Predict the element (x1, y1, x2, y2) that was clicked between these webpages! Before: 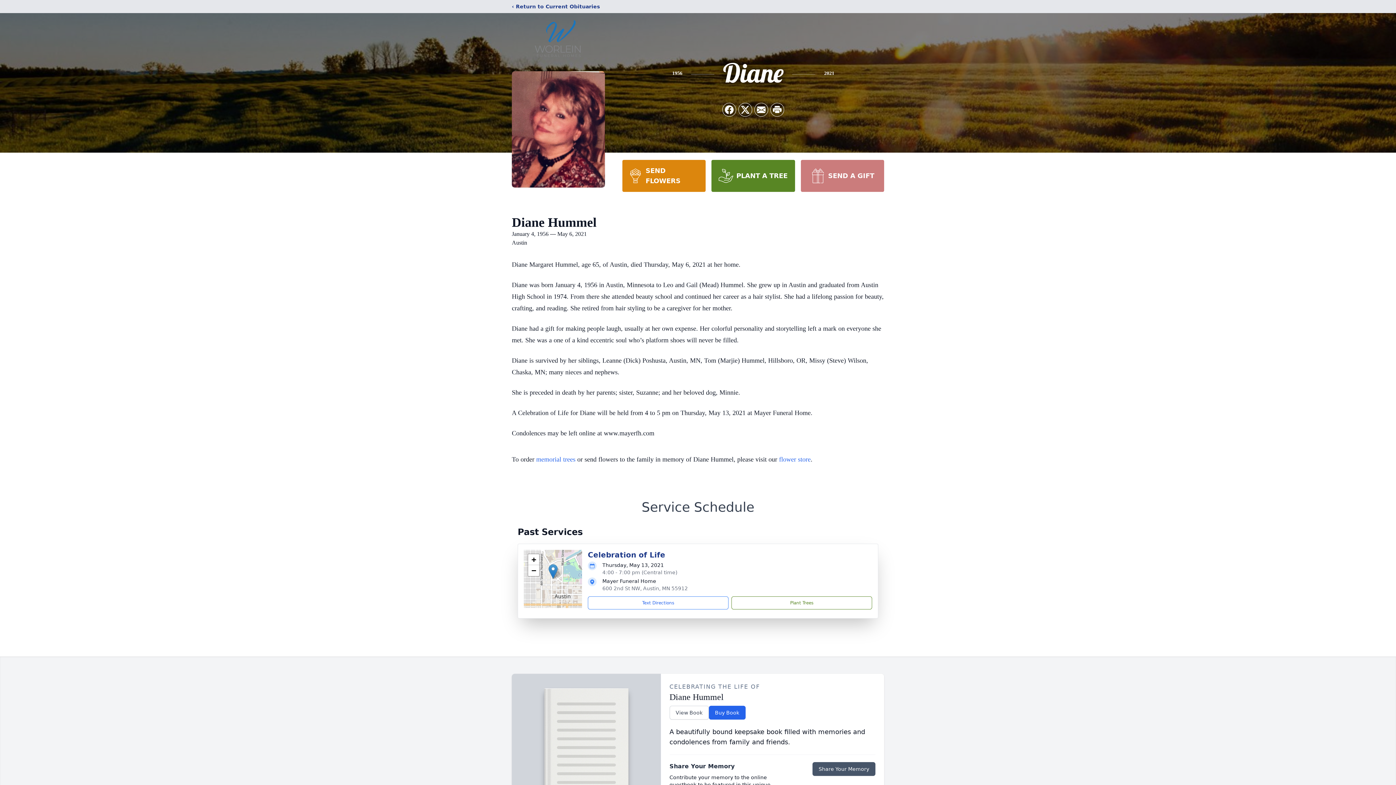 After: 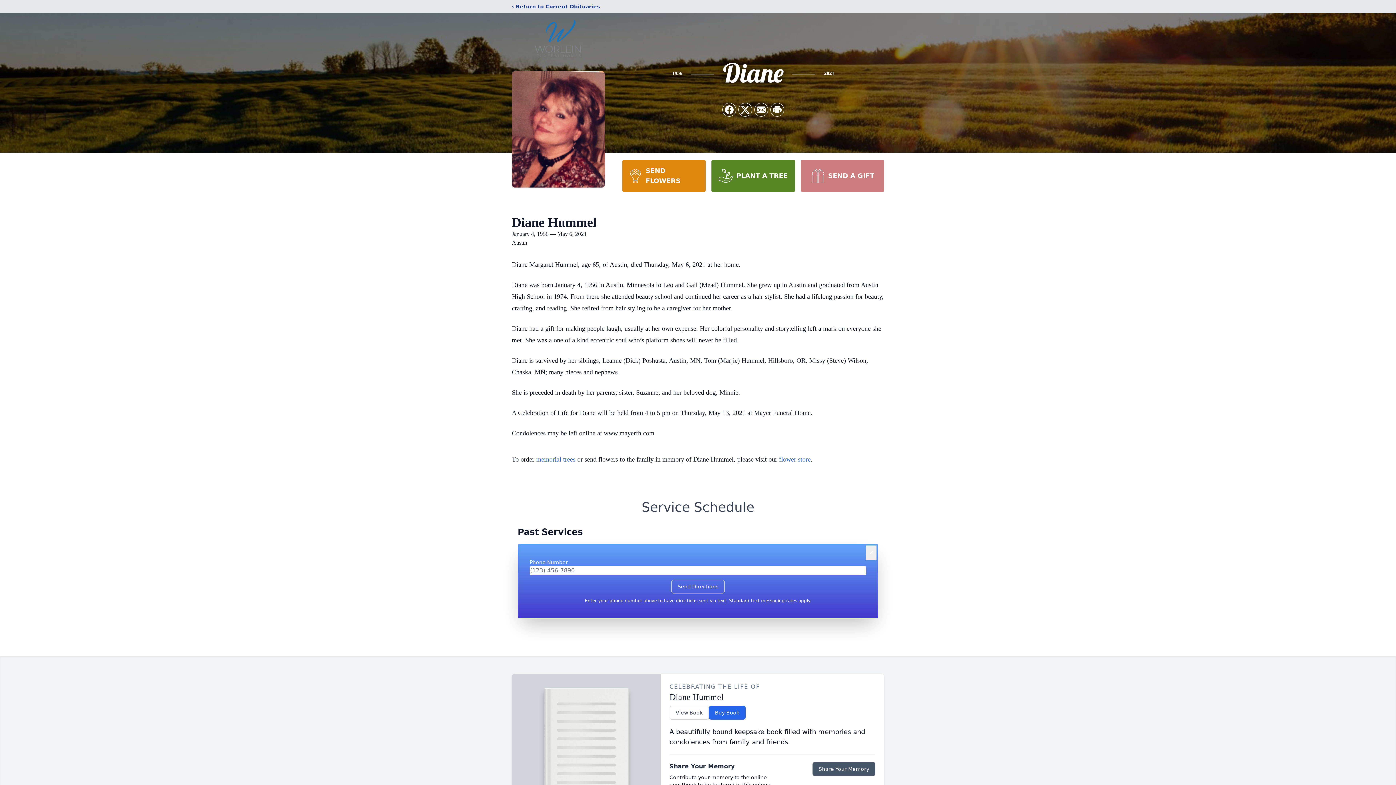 Action: label: Text Directions bbox: (588, 596, 728, 609)